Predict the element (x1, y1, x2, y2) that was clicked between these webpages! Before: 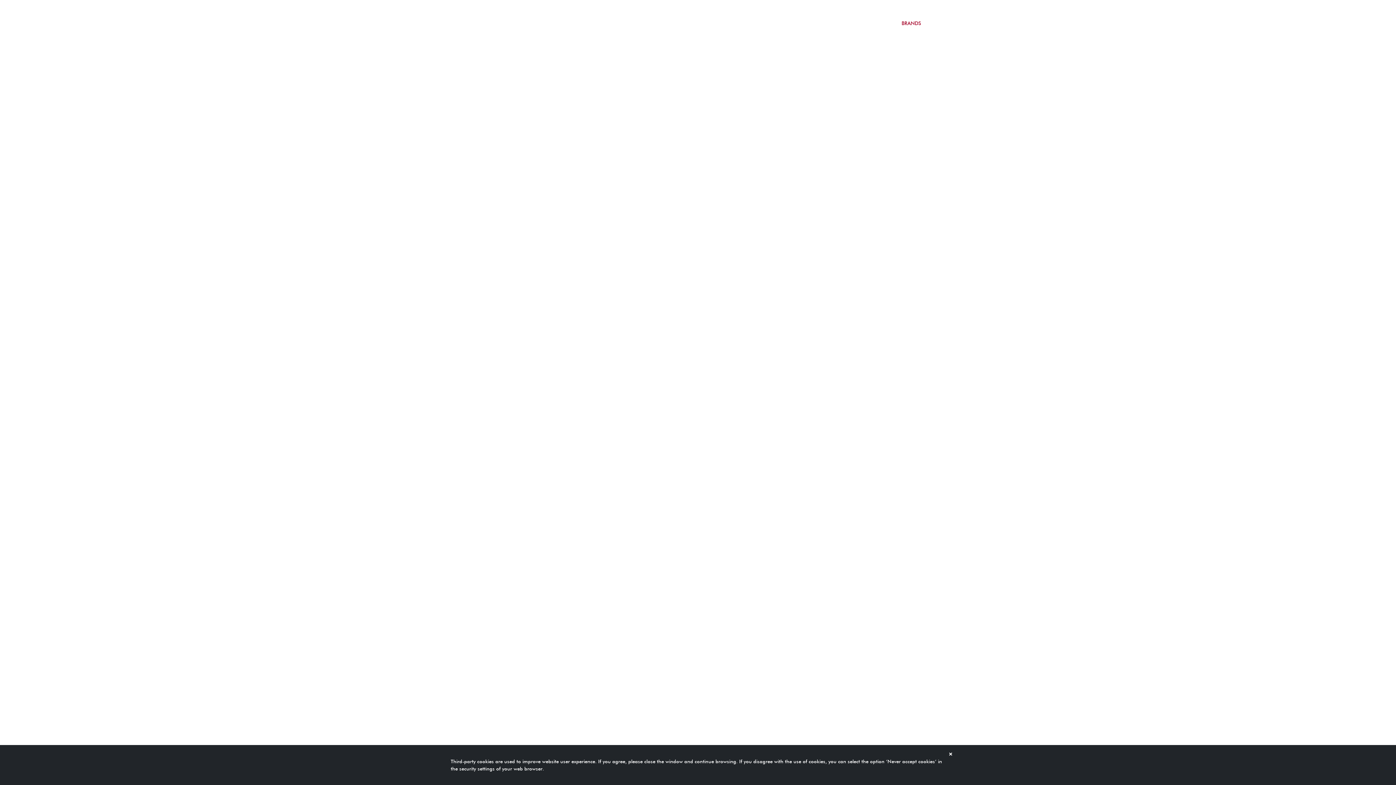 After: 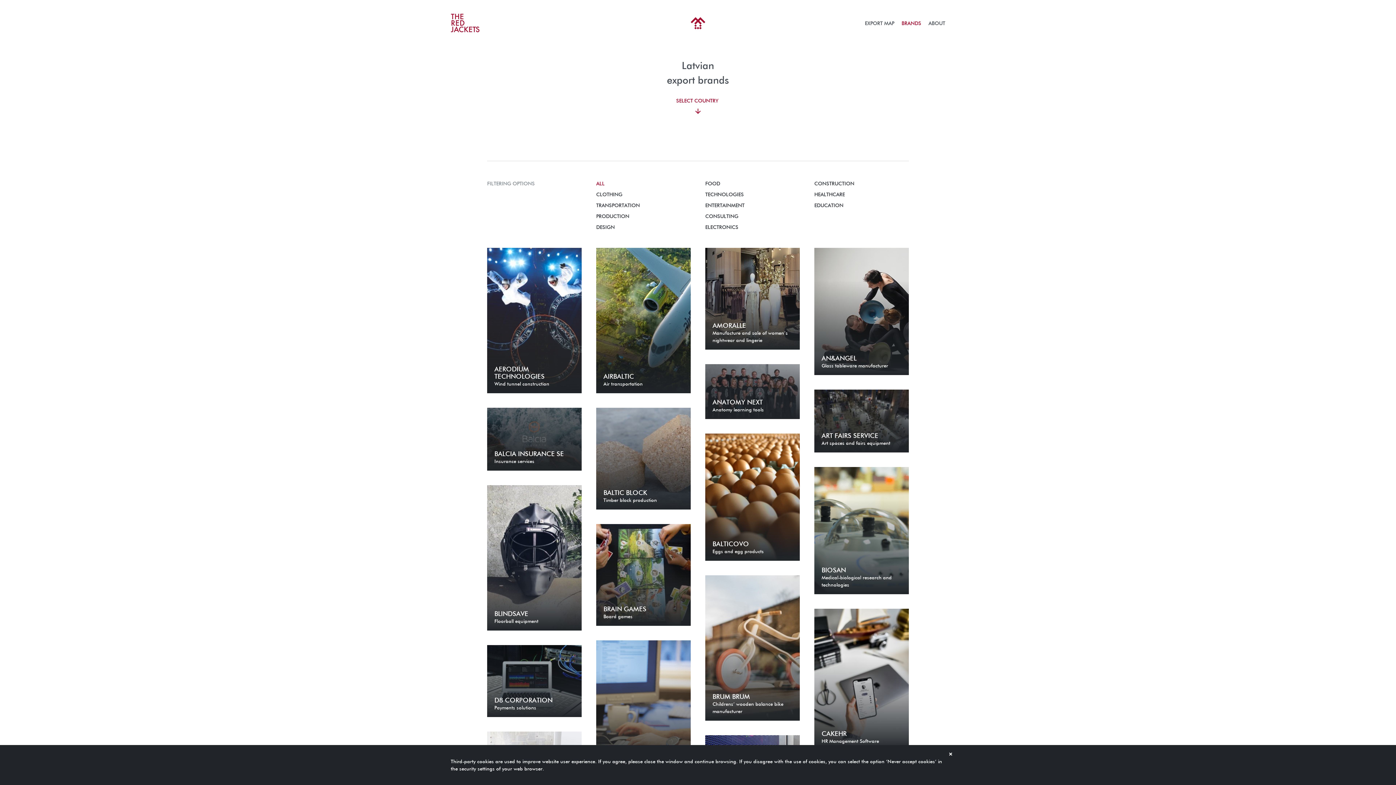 Action: bbox: (901, 20, 921, 25) label: BRANDS